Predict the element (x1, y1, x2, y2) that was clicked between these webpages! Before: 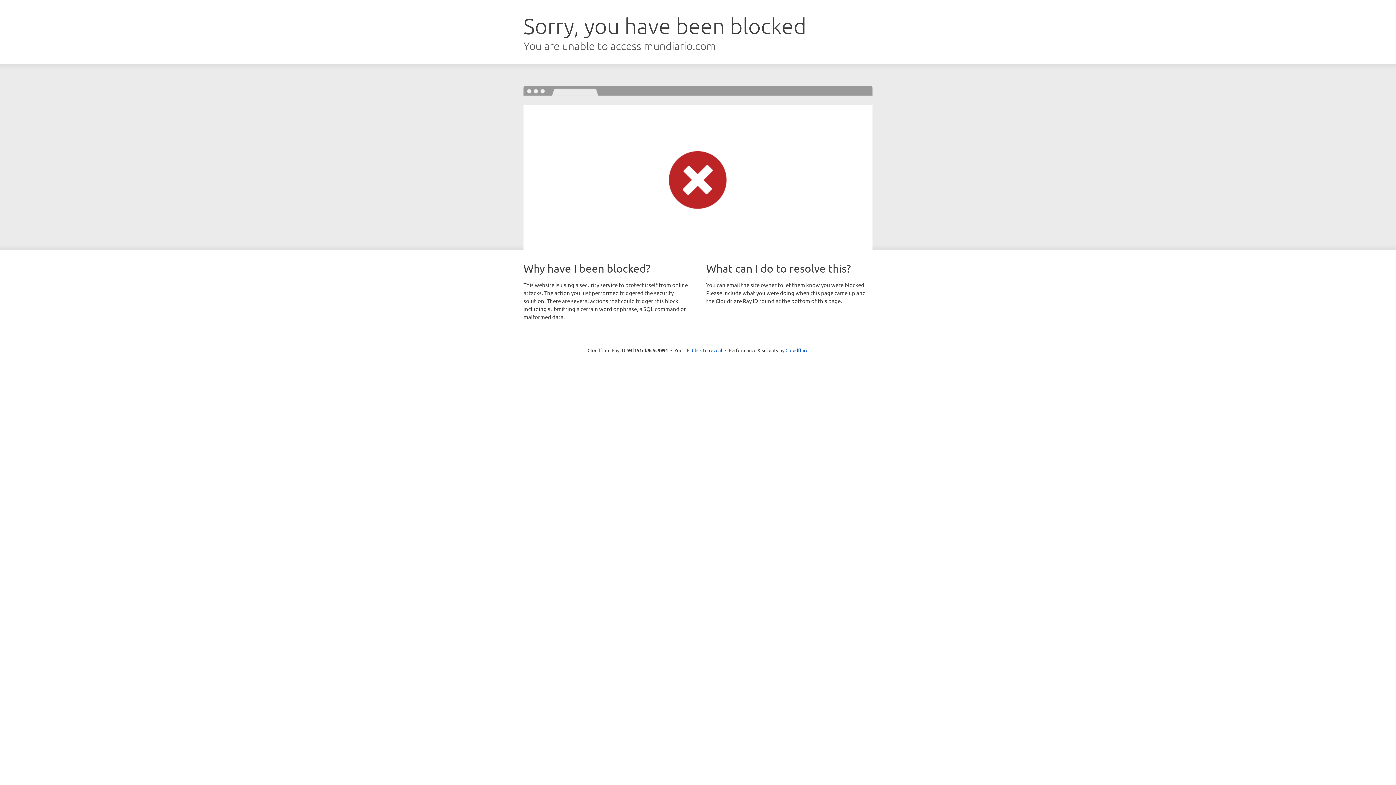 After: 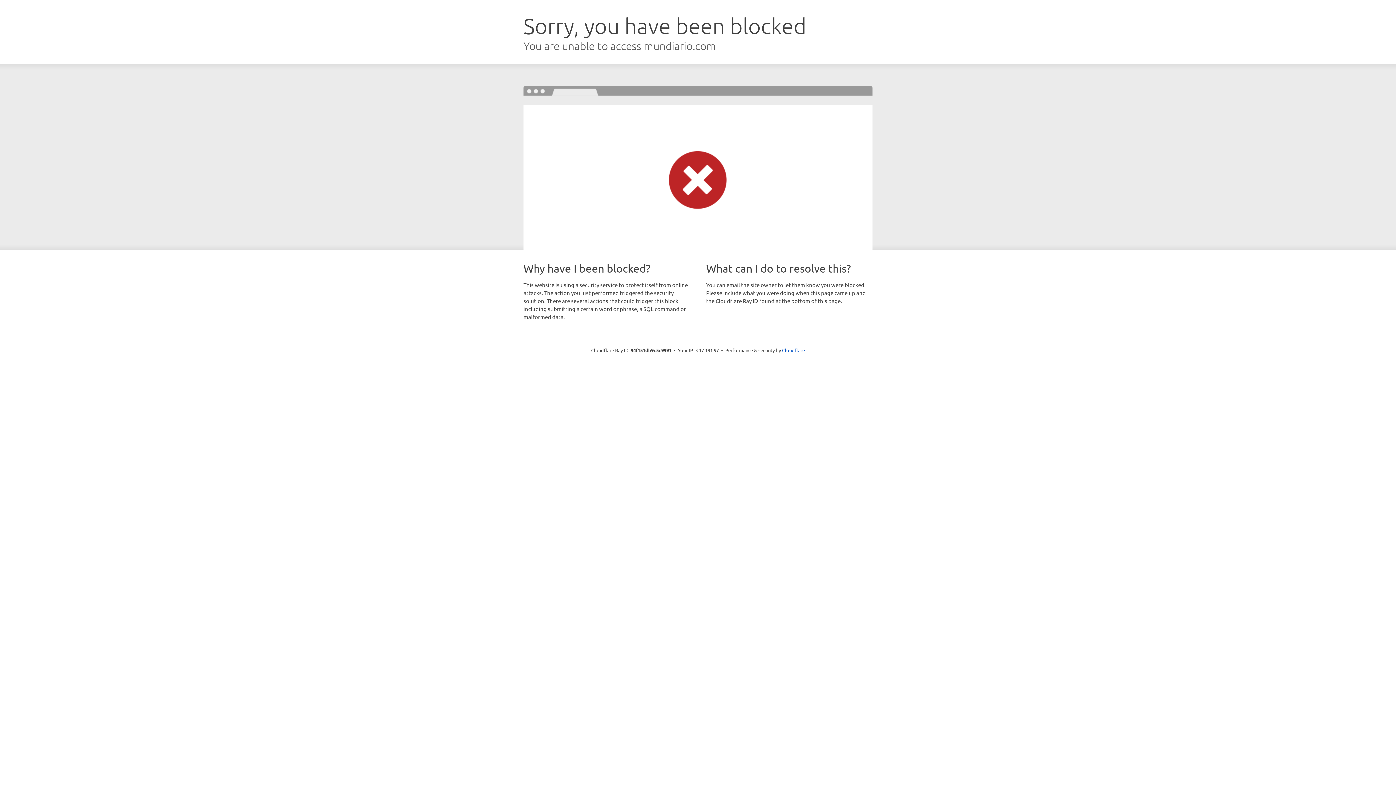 Action: label: Click to reveal bbox: (692, 346, 722, 353)